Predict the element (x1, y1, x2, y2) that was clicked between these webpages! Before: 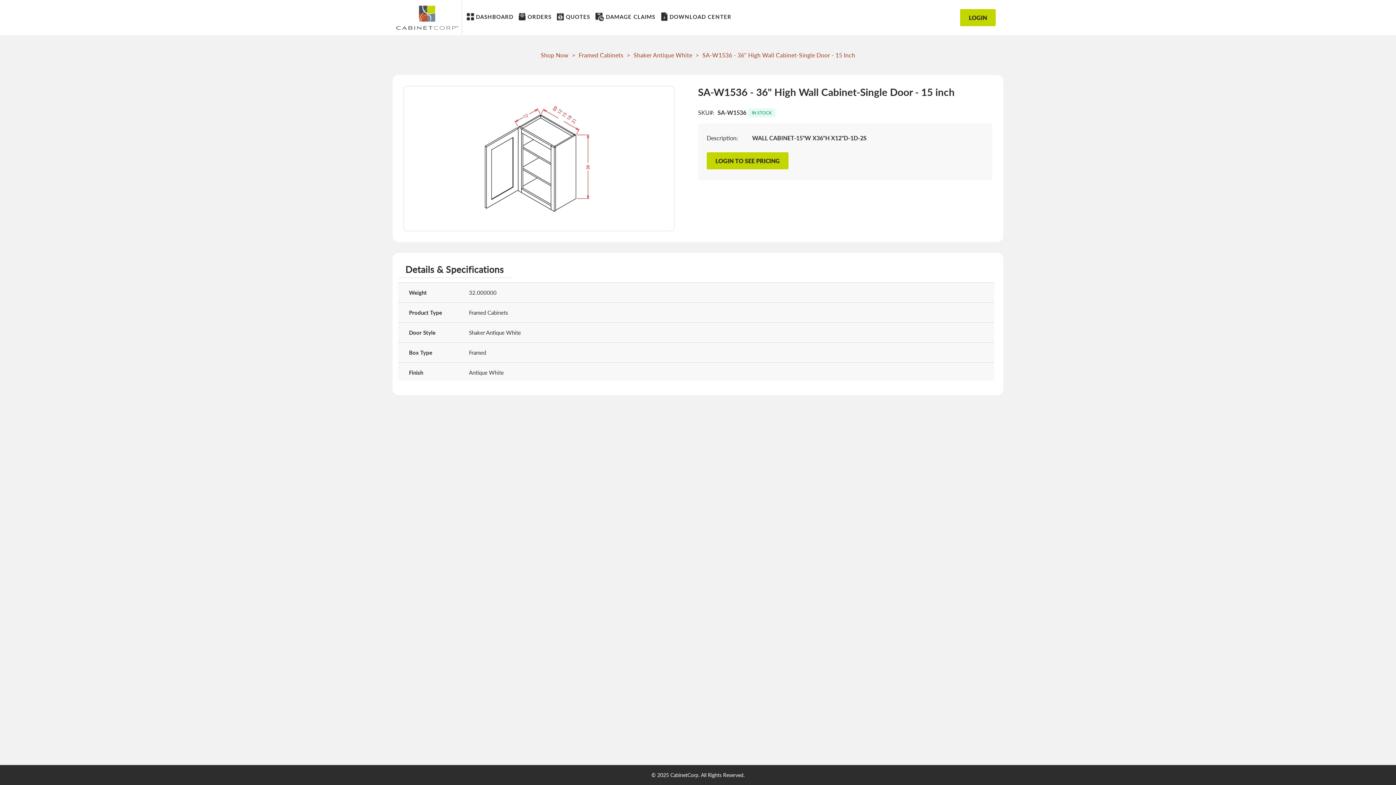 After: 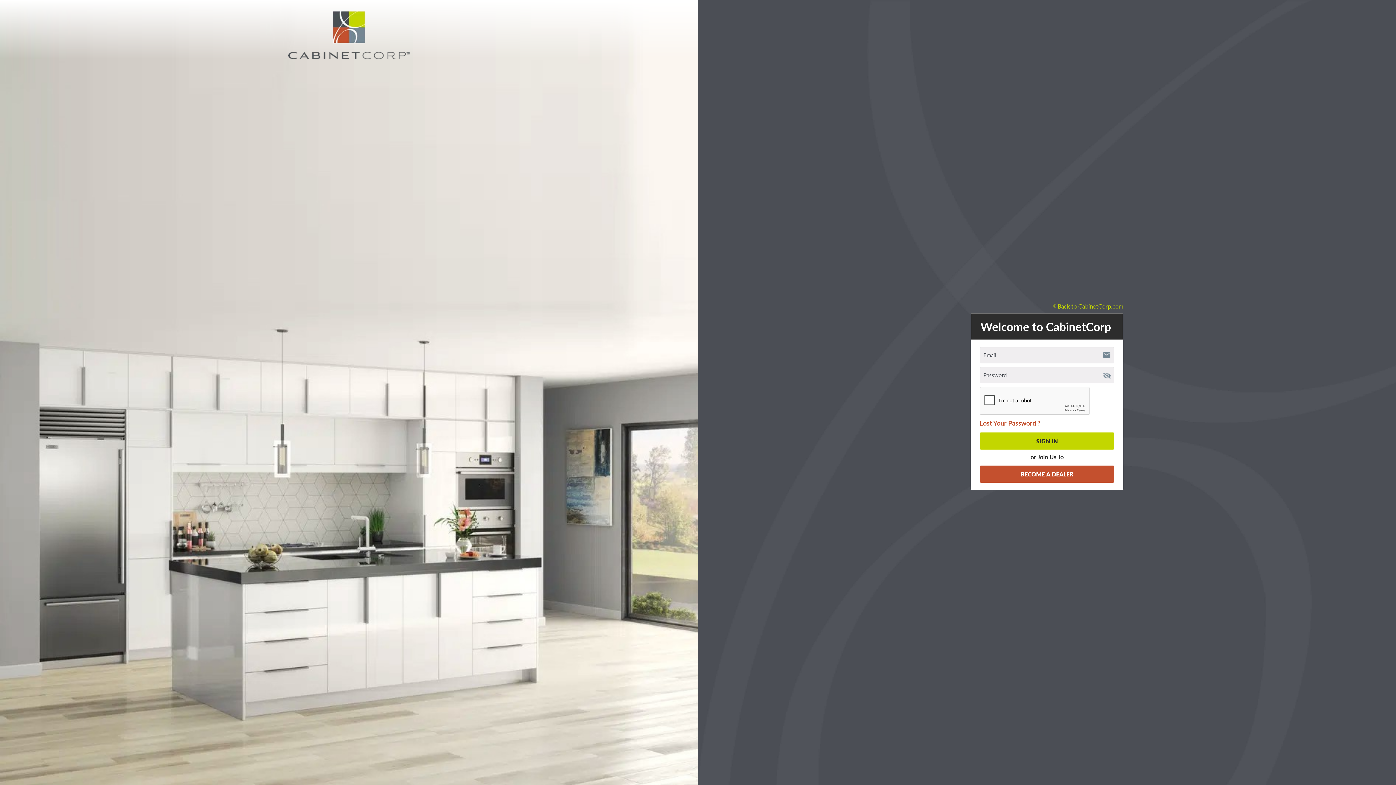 Action: bbox: (633, 51, 692, 58) label: Shaker Antique White